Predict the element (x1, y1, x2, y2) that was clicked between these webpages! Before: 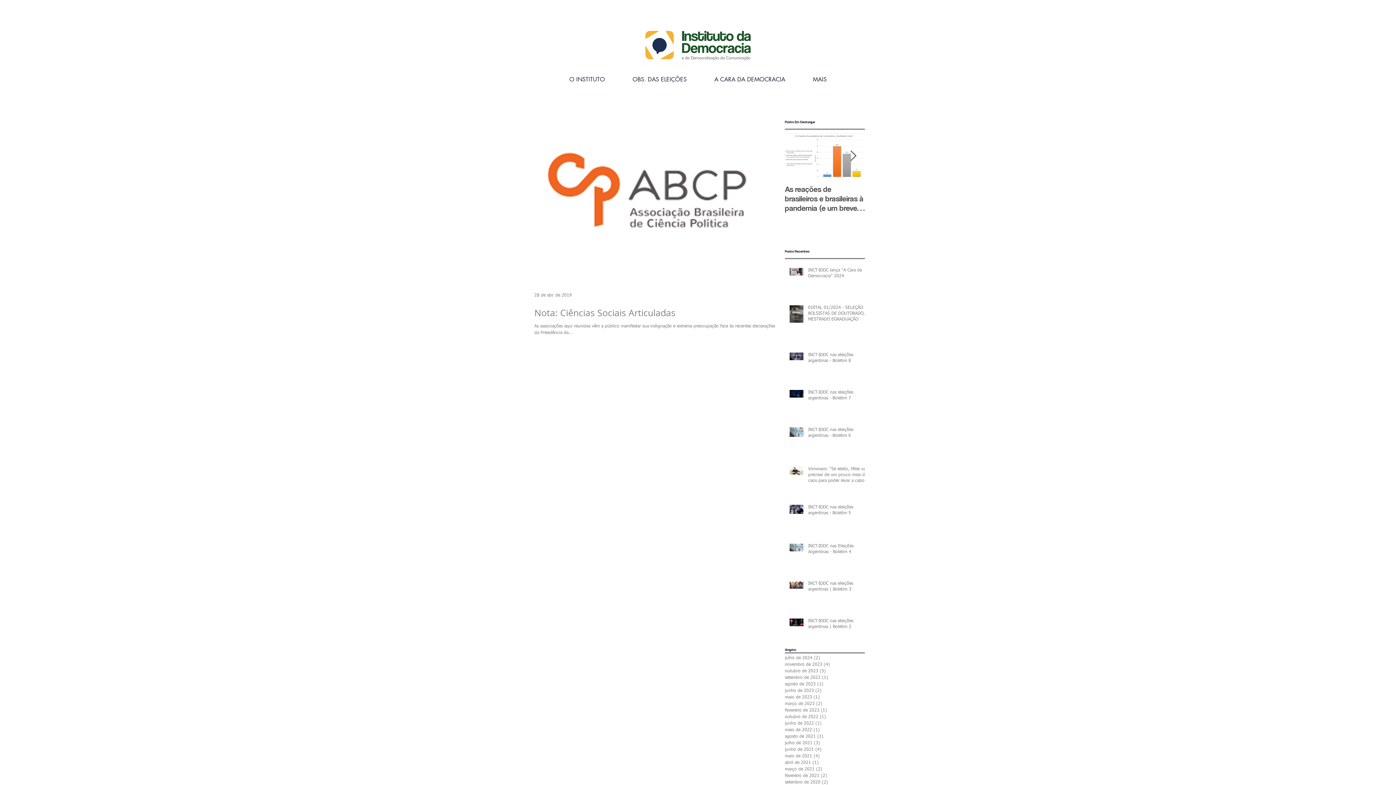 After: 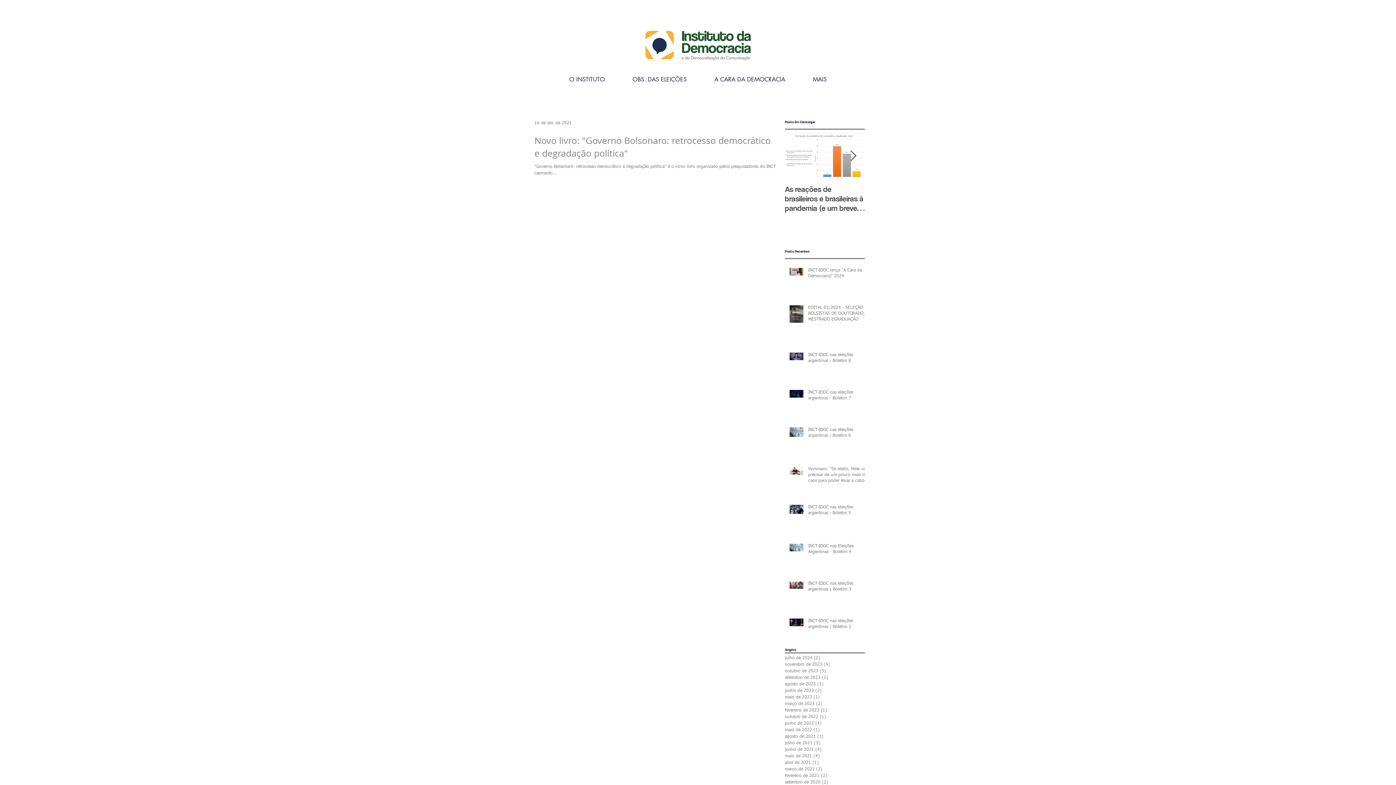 Action: bbox: (785, 759, 861, 766) label: abril de 2021 (1)
1 post